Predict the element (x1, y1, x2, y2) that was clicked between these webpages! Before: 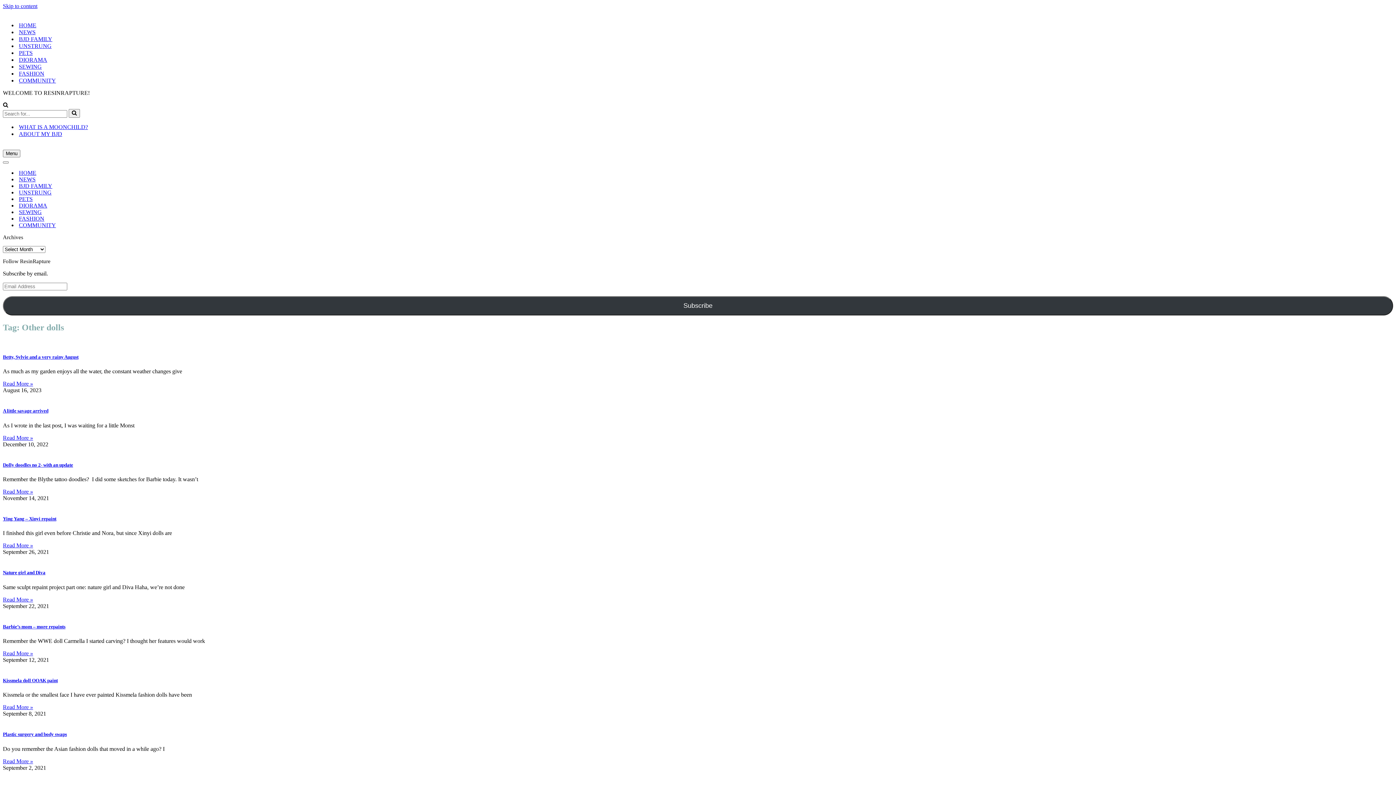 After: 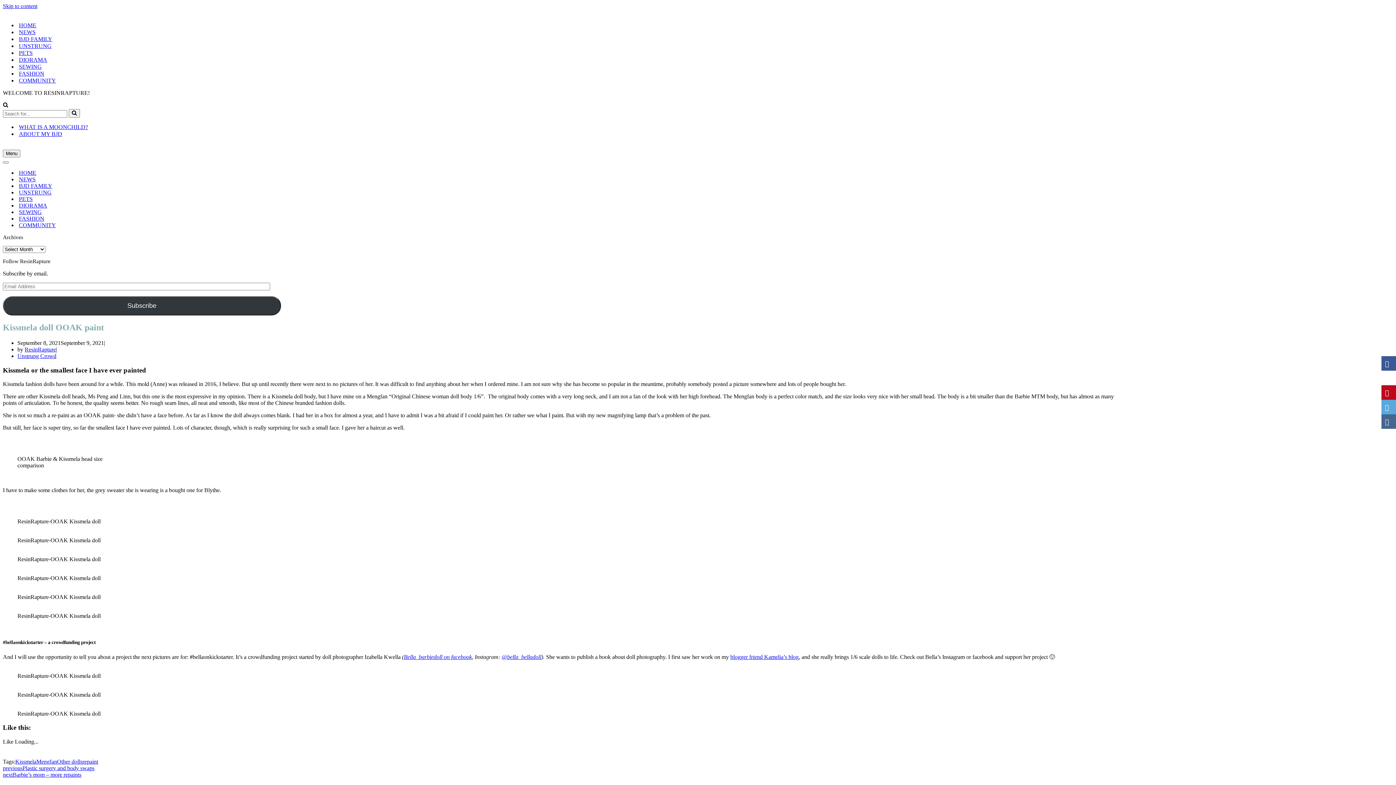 Action: label: Kissmela doll OOAK paint bbox: (2, 678, 57, 683)